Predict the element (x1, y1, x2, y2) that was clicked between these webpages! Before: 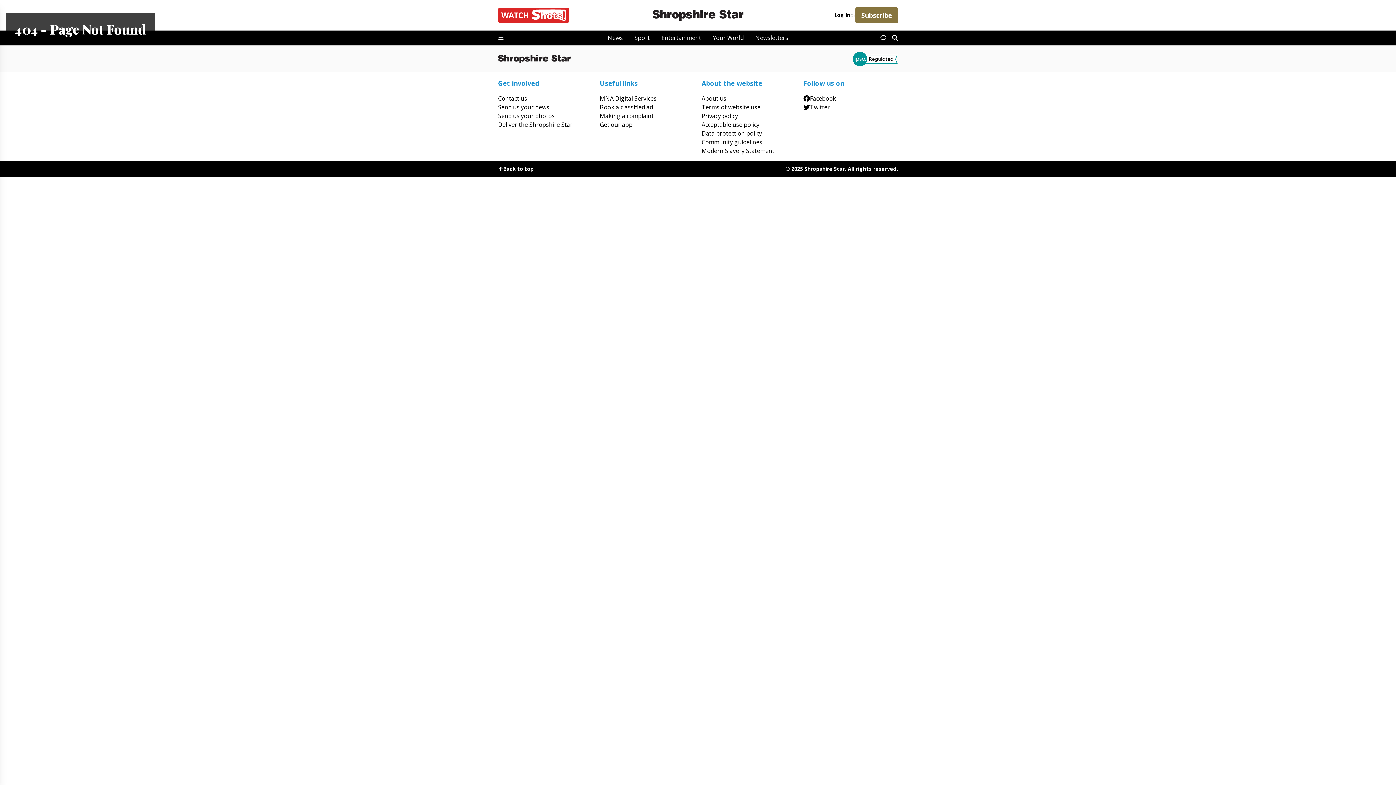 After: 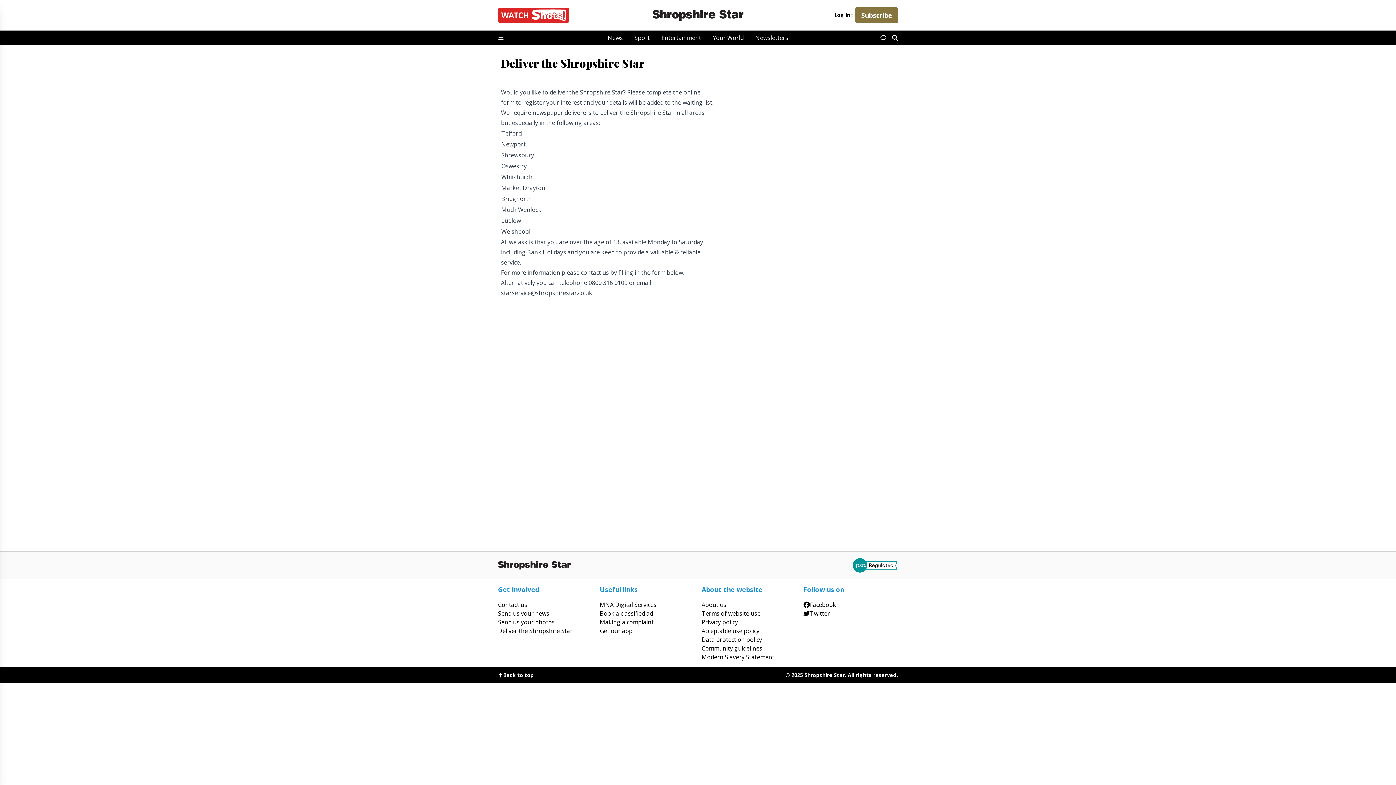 Action: bbox: (498, 120, 592, 128) label: Deliver the Shropshire Star